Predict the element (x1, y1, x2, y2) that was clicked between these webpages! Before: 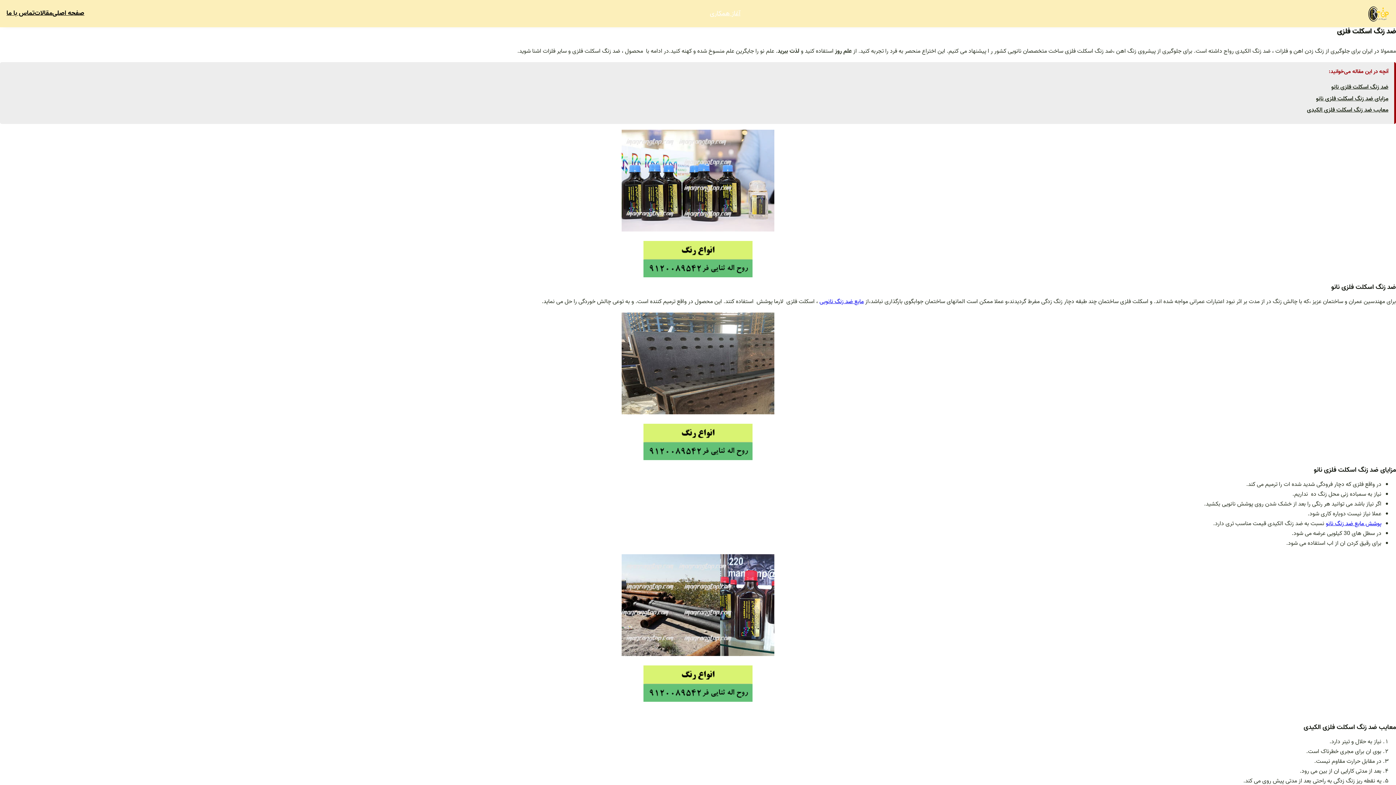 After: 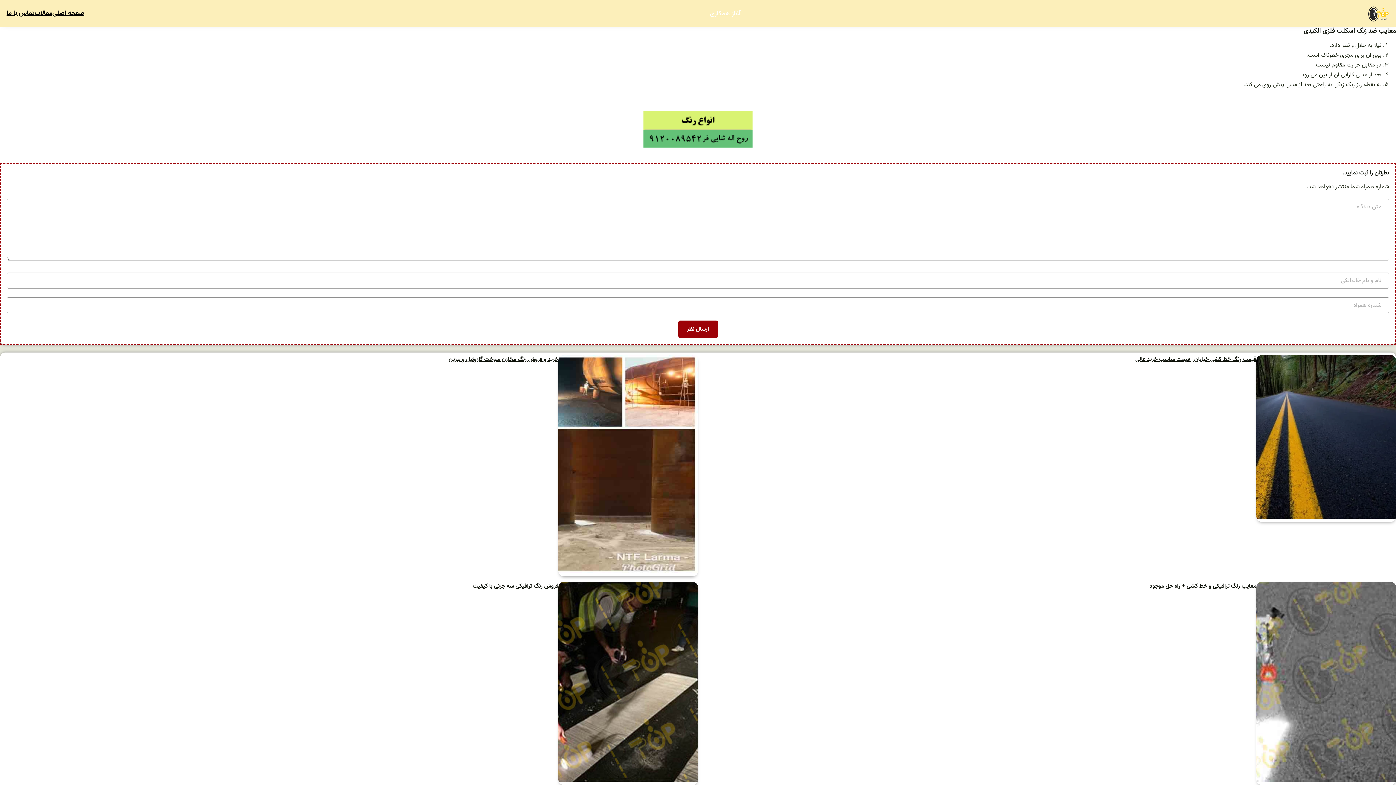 Action: bbox: (1307, 105, 1388, 115) label: معایب ضد زنگ اسکلت فلزی الکیدی